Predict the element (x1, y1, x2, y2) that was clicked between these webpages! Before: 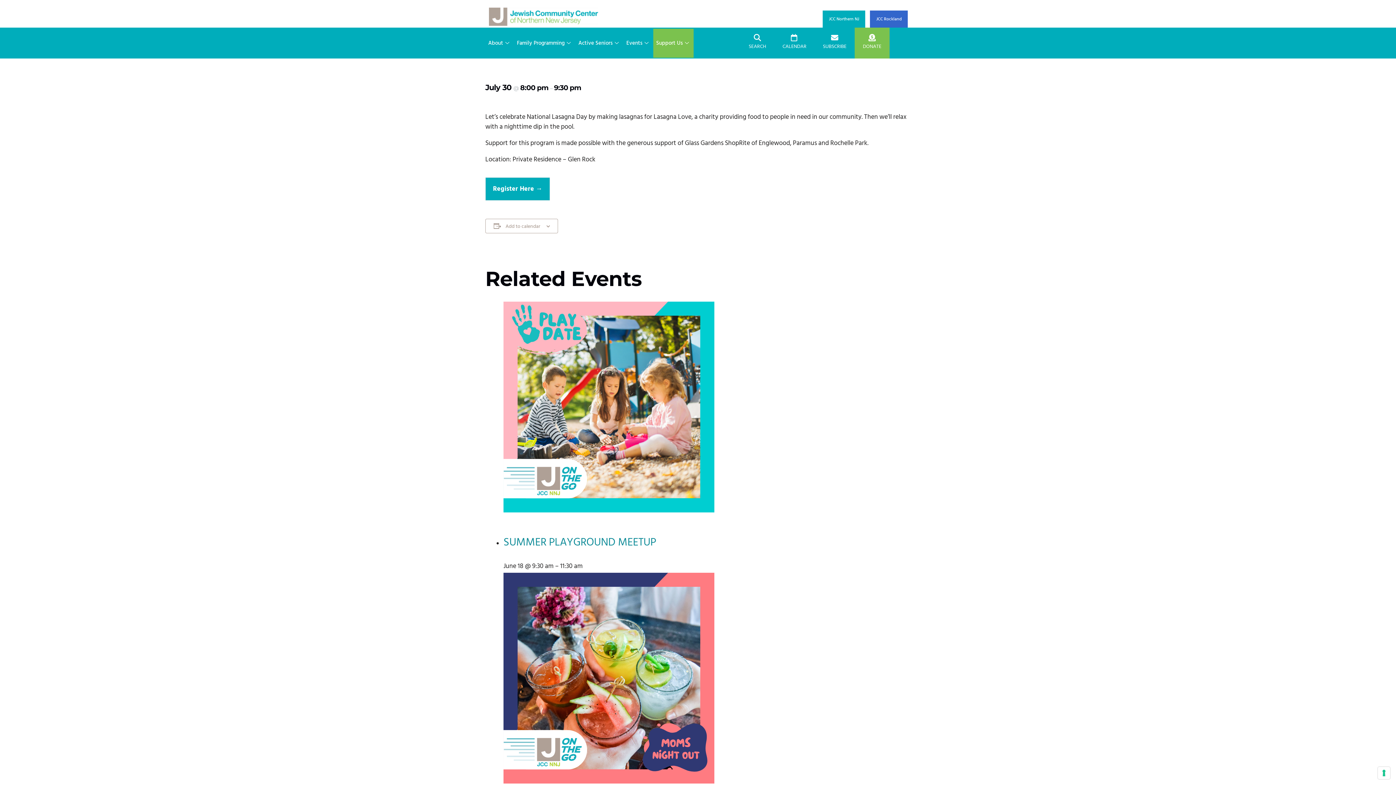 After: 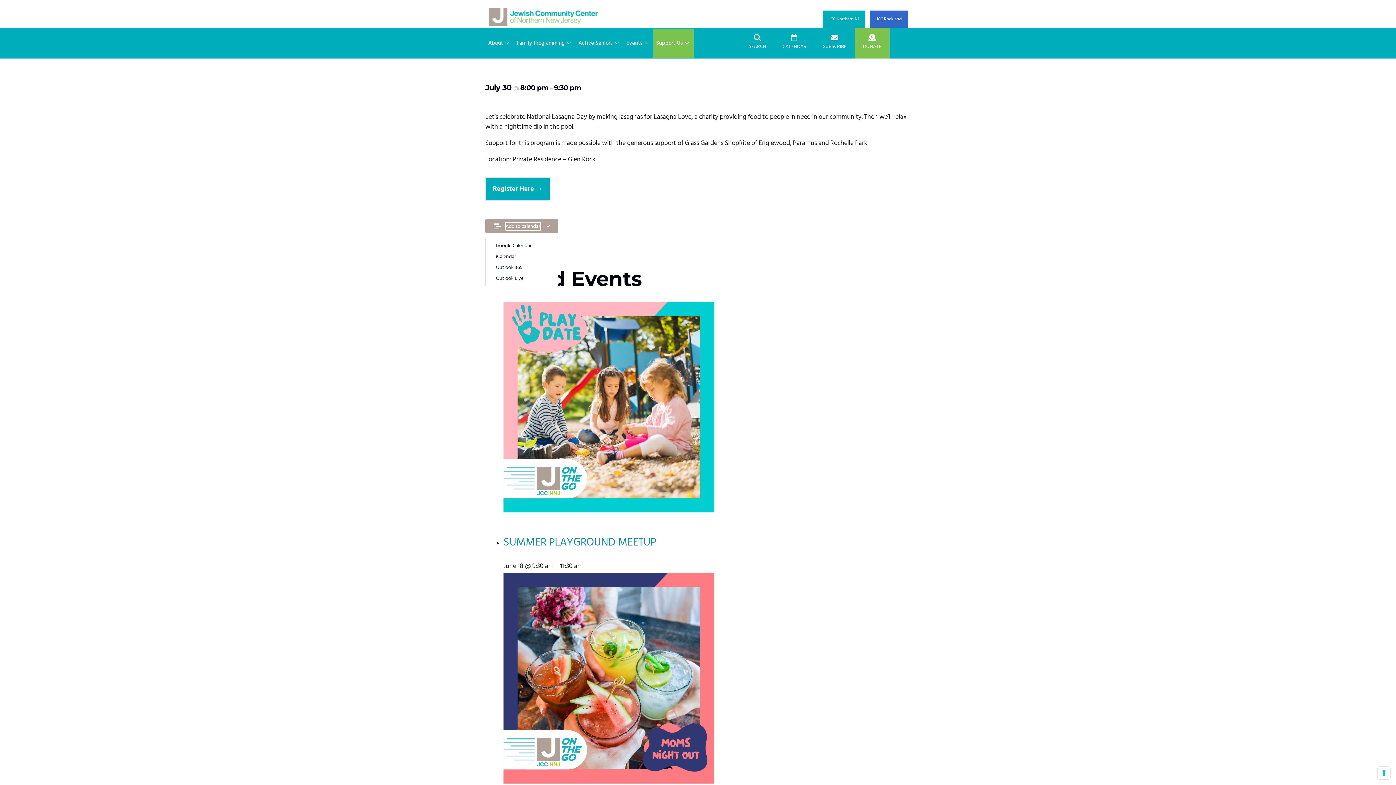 Action: label: View links to add events to your calendar bbox: (505, 223, 540, 229)